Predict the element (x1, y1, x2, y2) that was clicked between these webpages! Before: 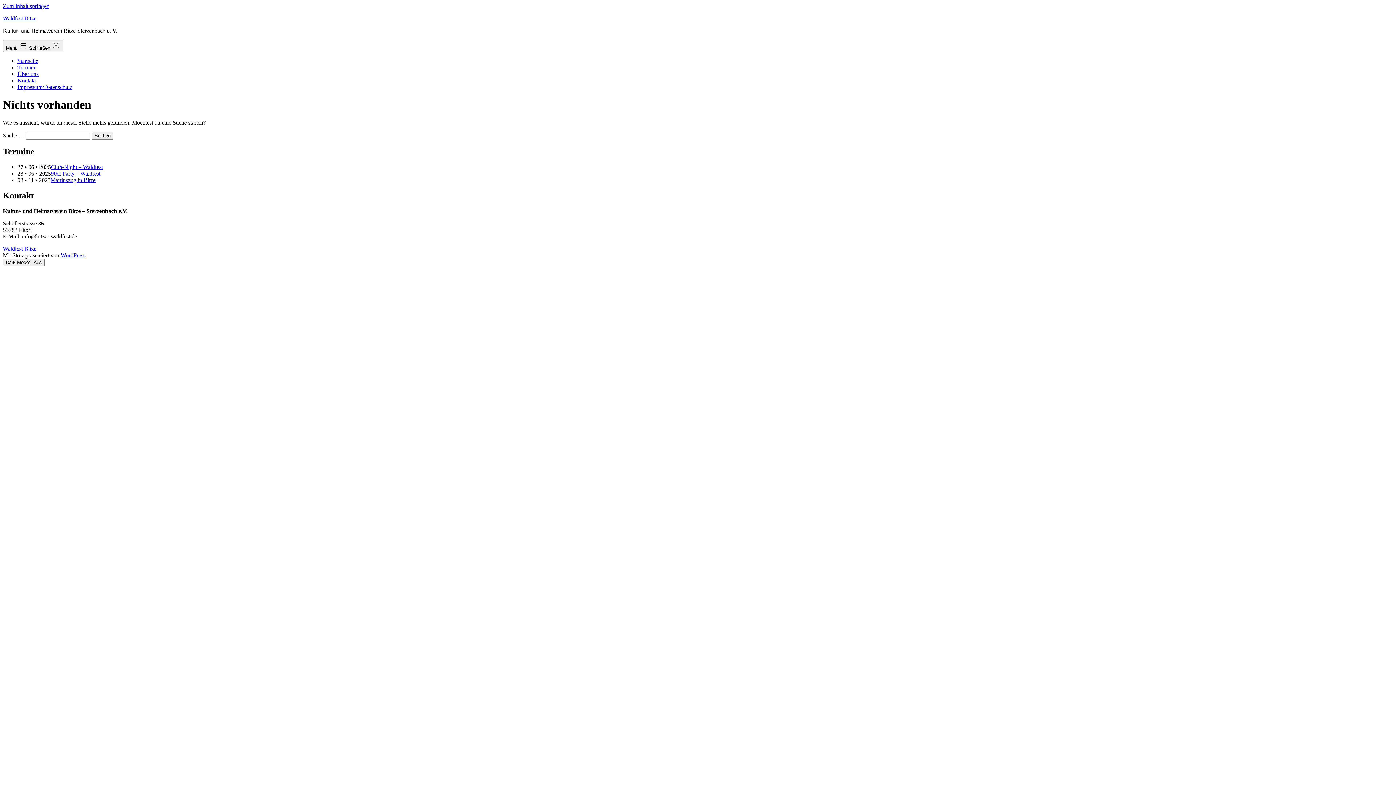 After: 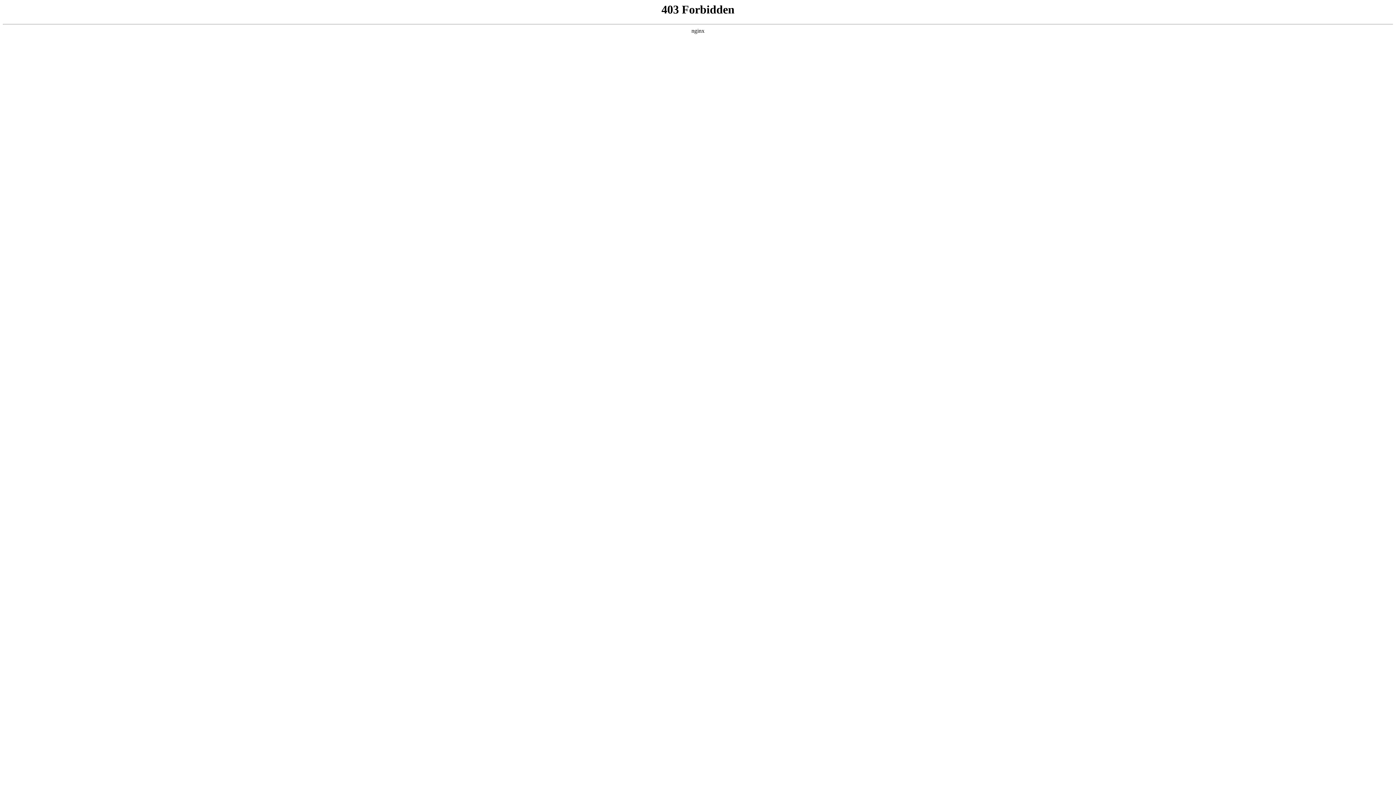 Action: bbox: (60, 252, 85, 258) label: WordPress